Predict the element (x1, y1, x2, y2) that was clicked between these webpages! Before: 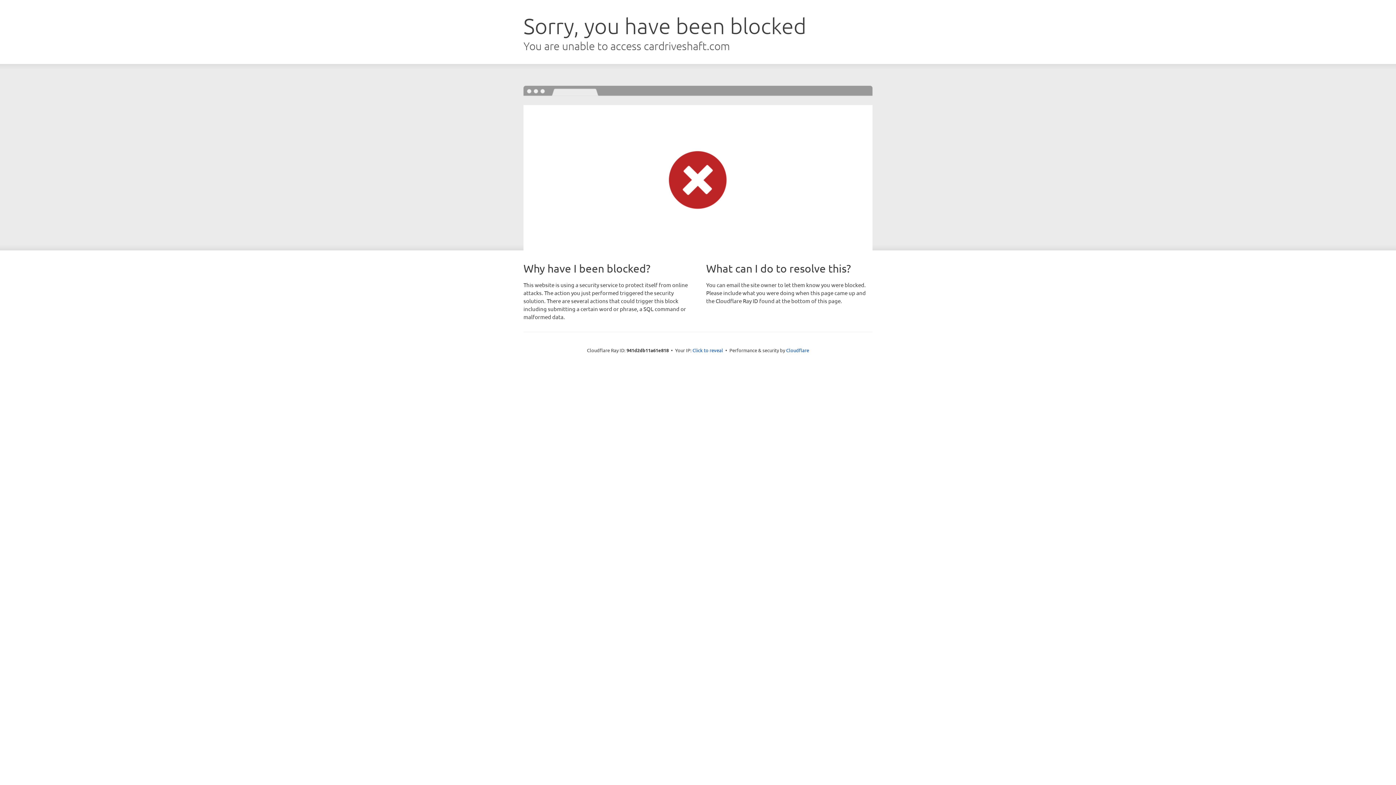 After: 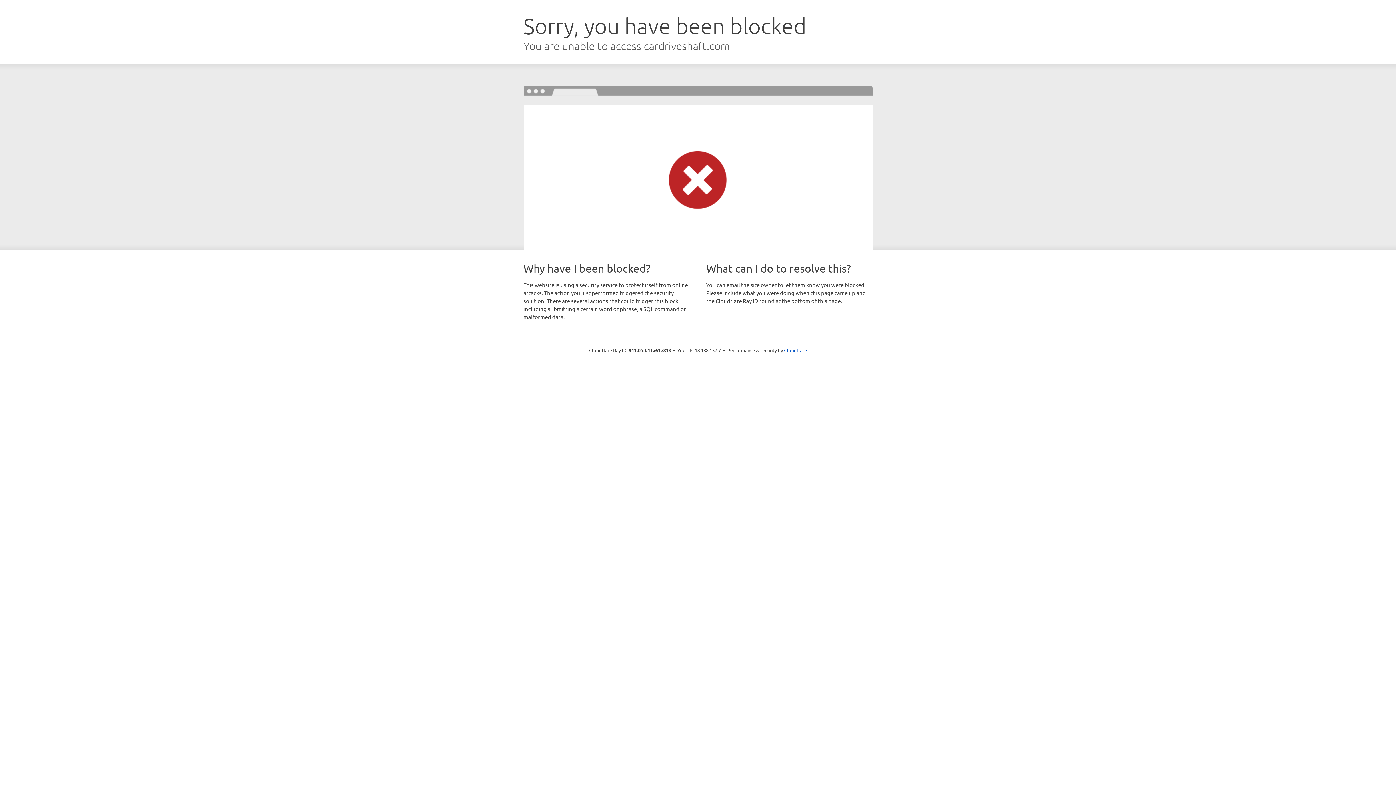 Action: label: Click to reveal bbox: (692, 346, 723, 353)